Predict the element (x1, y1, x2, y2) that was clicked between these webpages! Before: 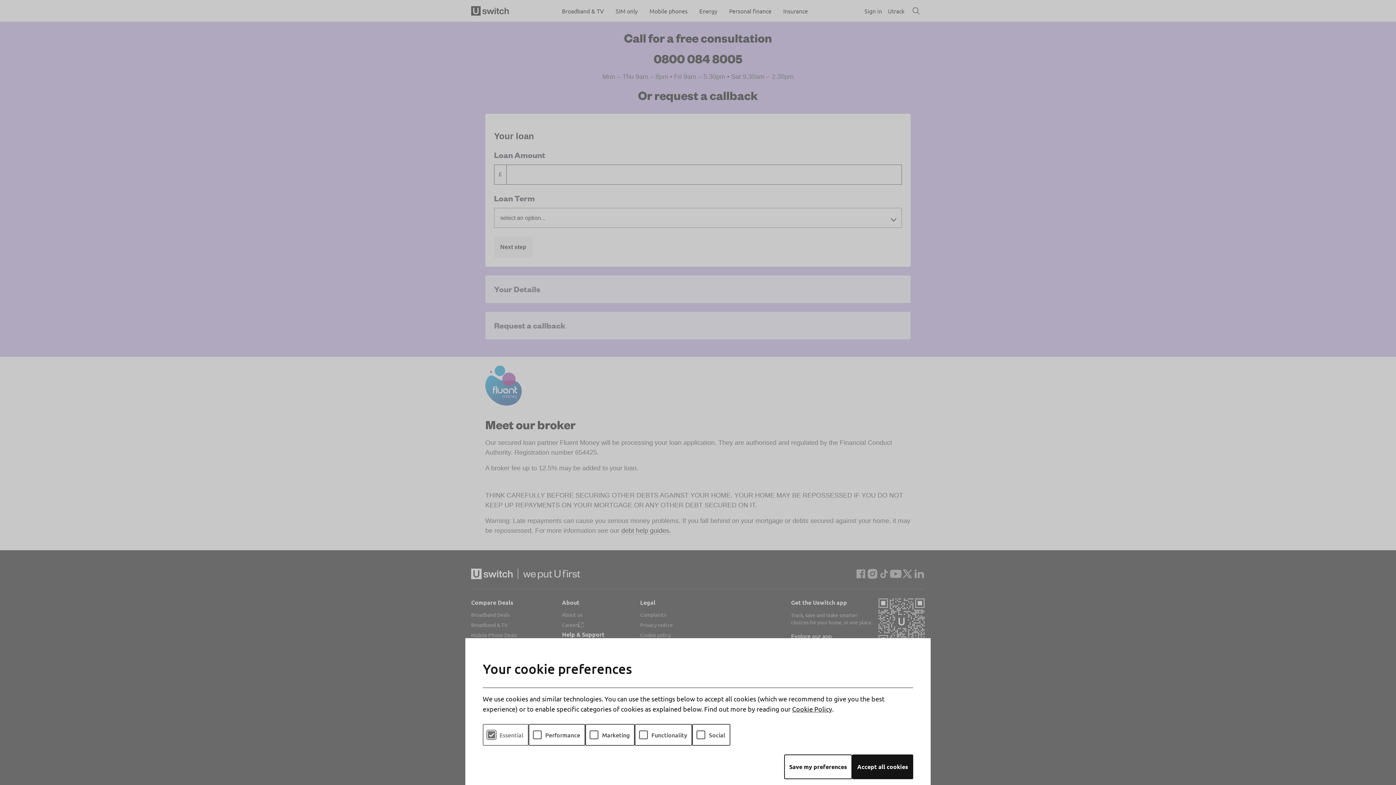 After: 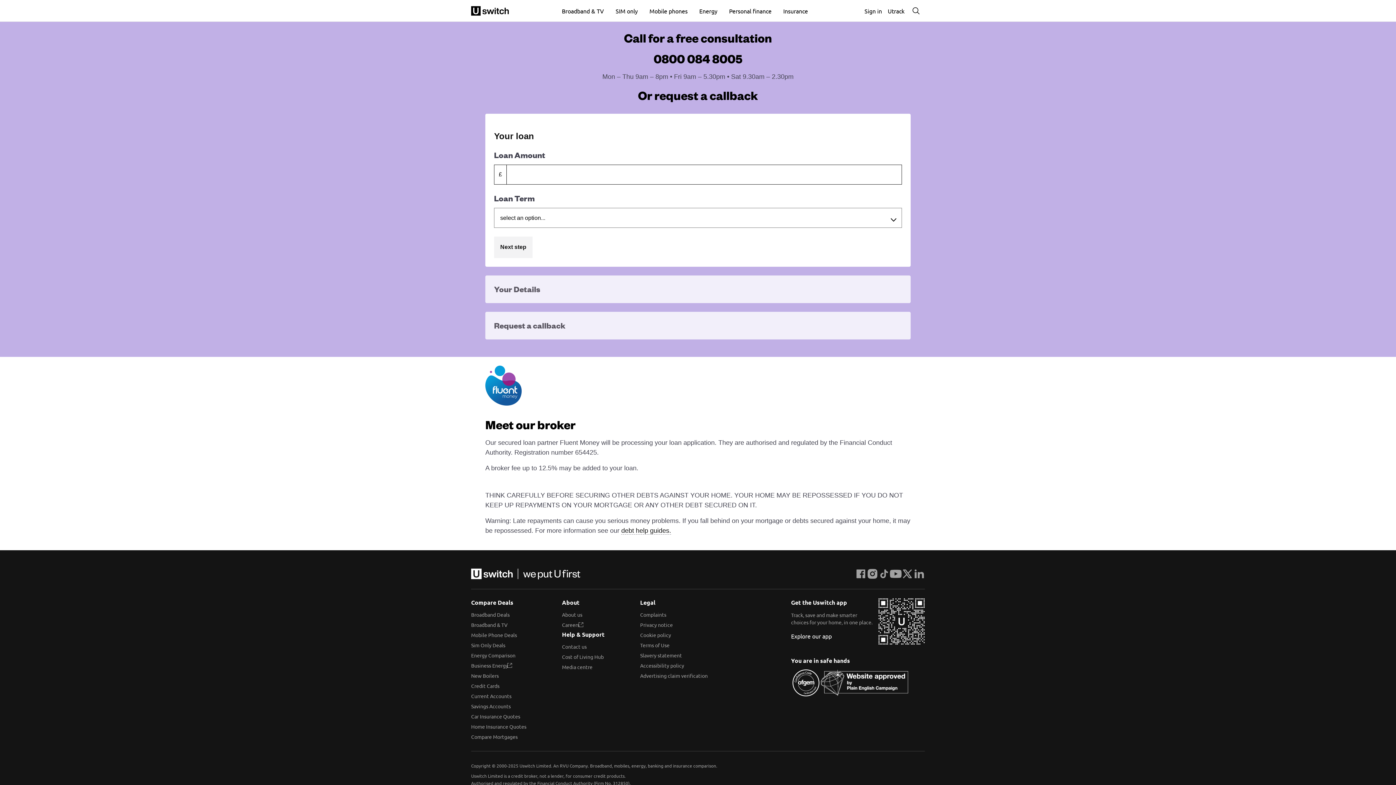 Action: bbox: (852, 754, 913, 779) label: Accept all cookies